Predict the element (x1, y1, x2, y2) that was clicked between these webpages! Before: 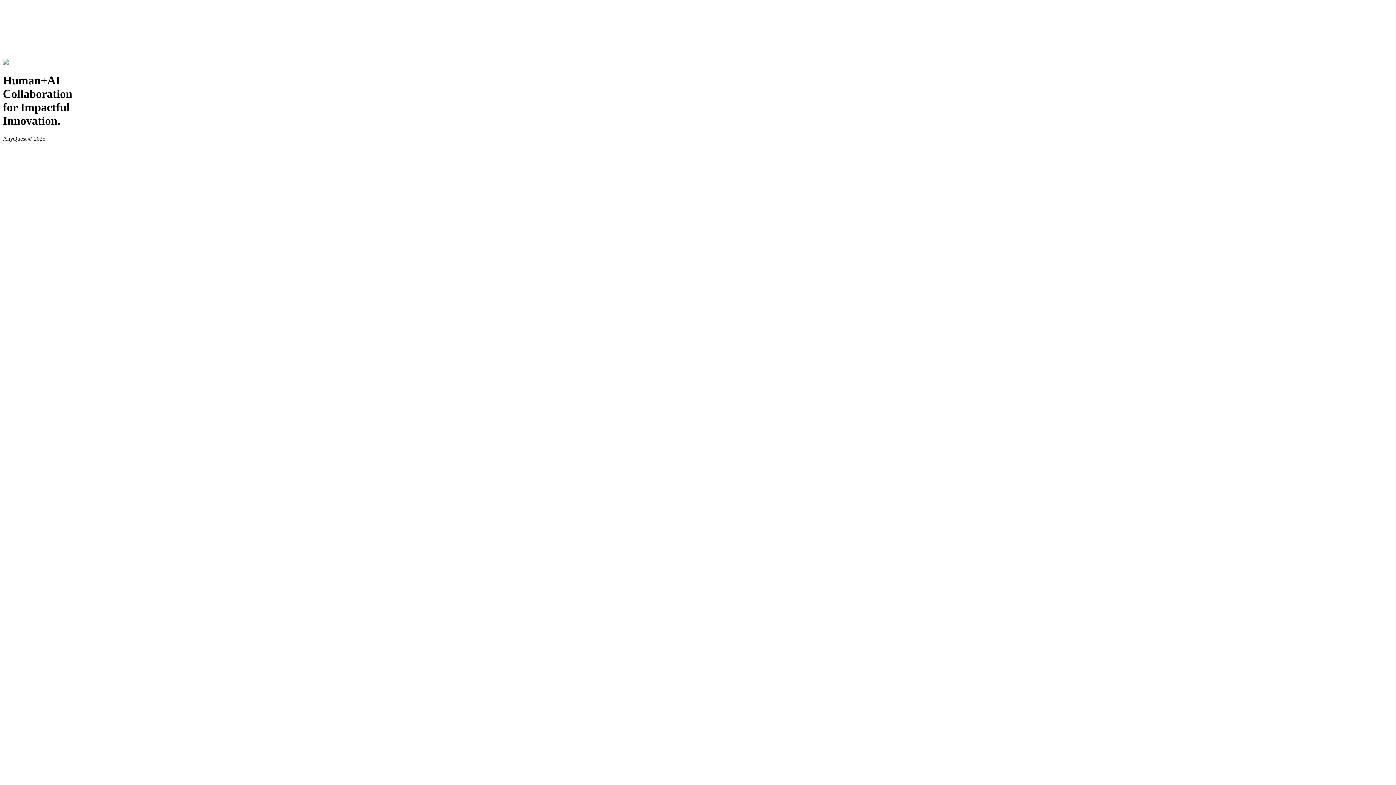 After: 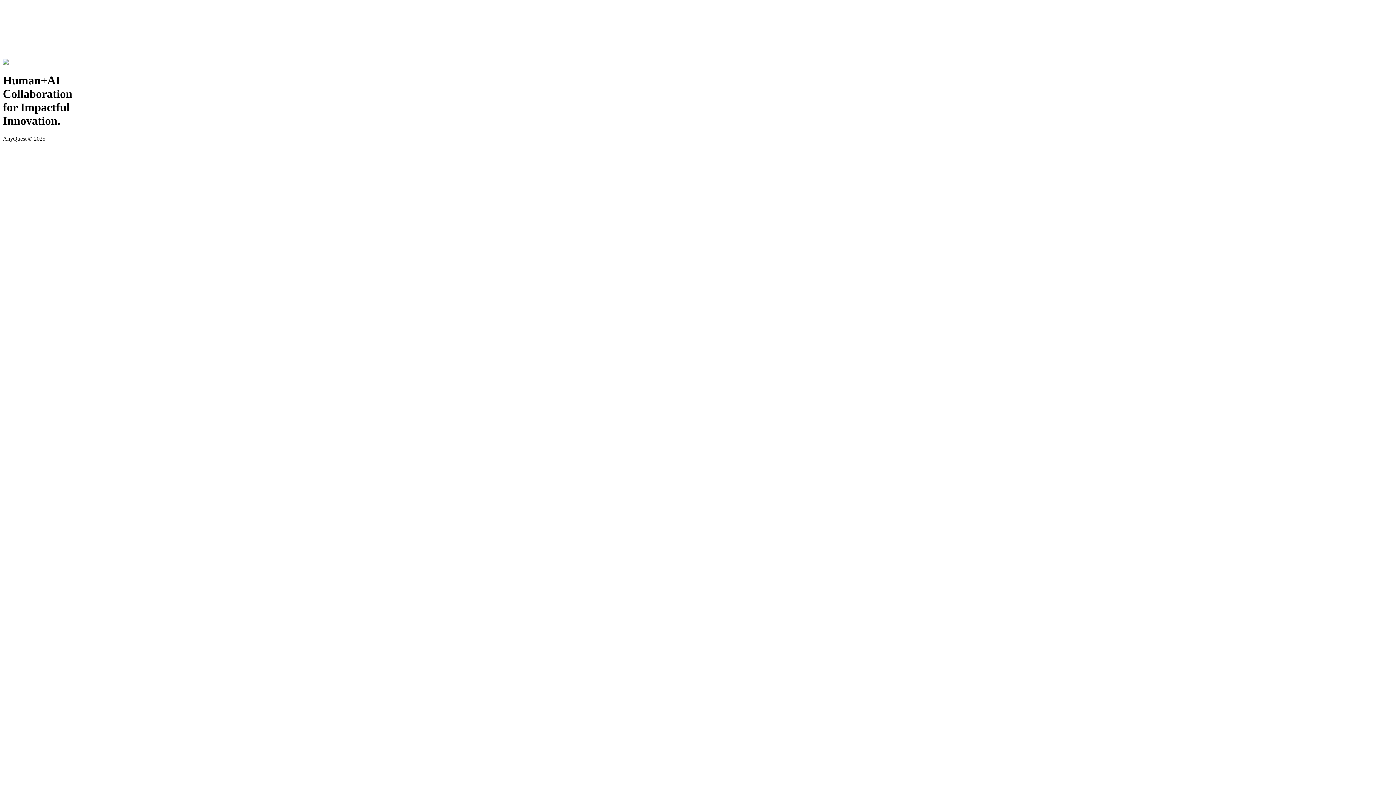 Action: bbox: (2, 59, 8, 65)